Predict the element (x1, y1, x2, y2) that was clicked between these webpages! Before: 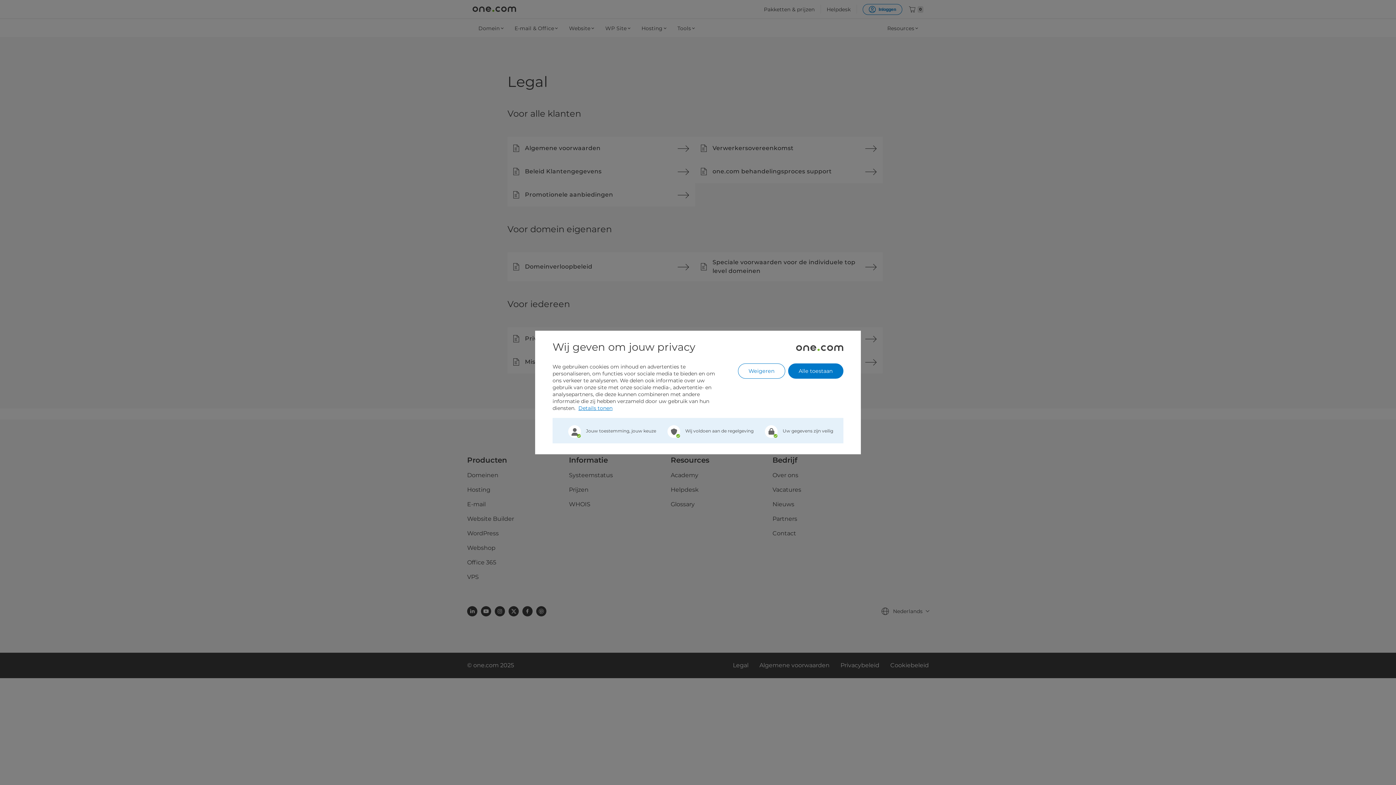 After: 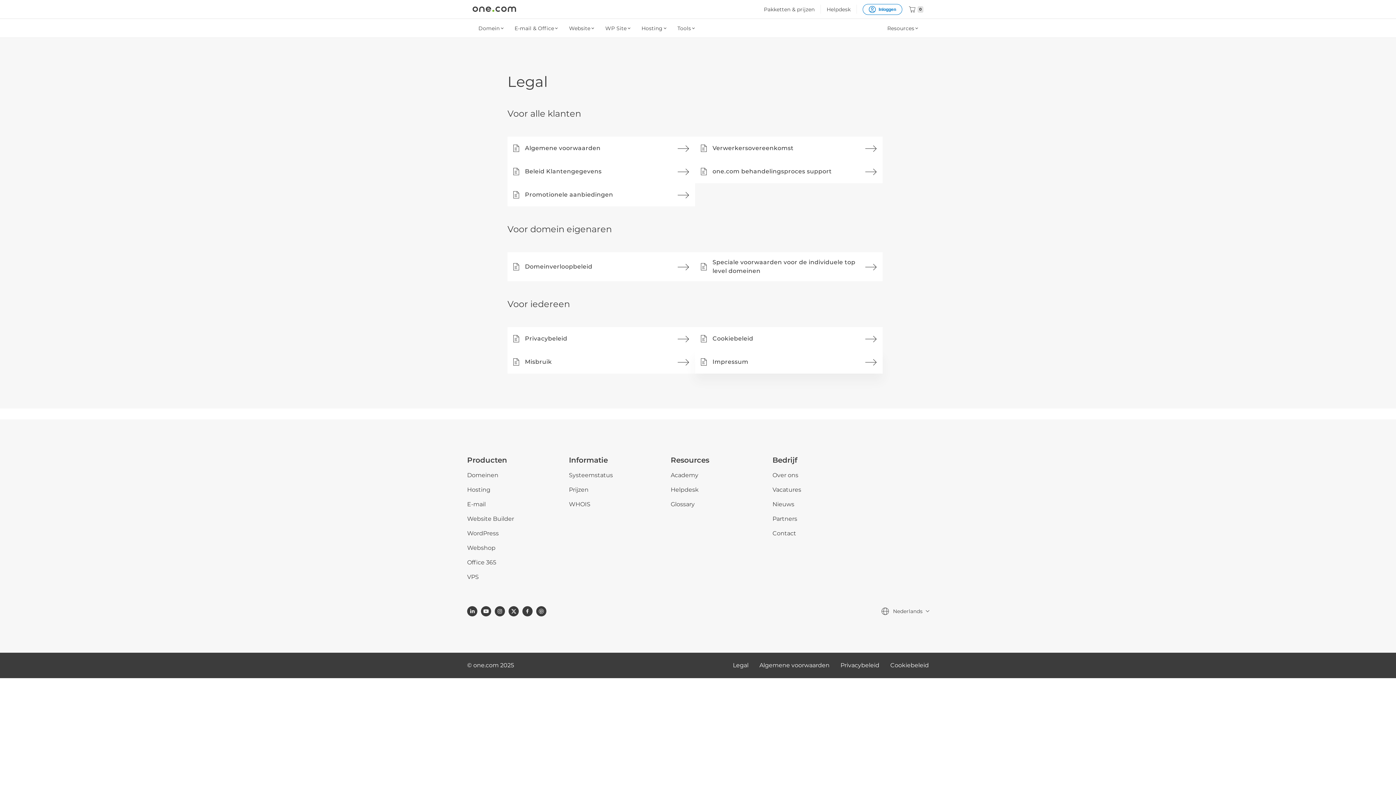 Action: label: Alle toestaan bbox: (788, 363, 843, 378)